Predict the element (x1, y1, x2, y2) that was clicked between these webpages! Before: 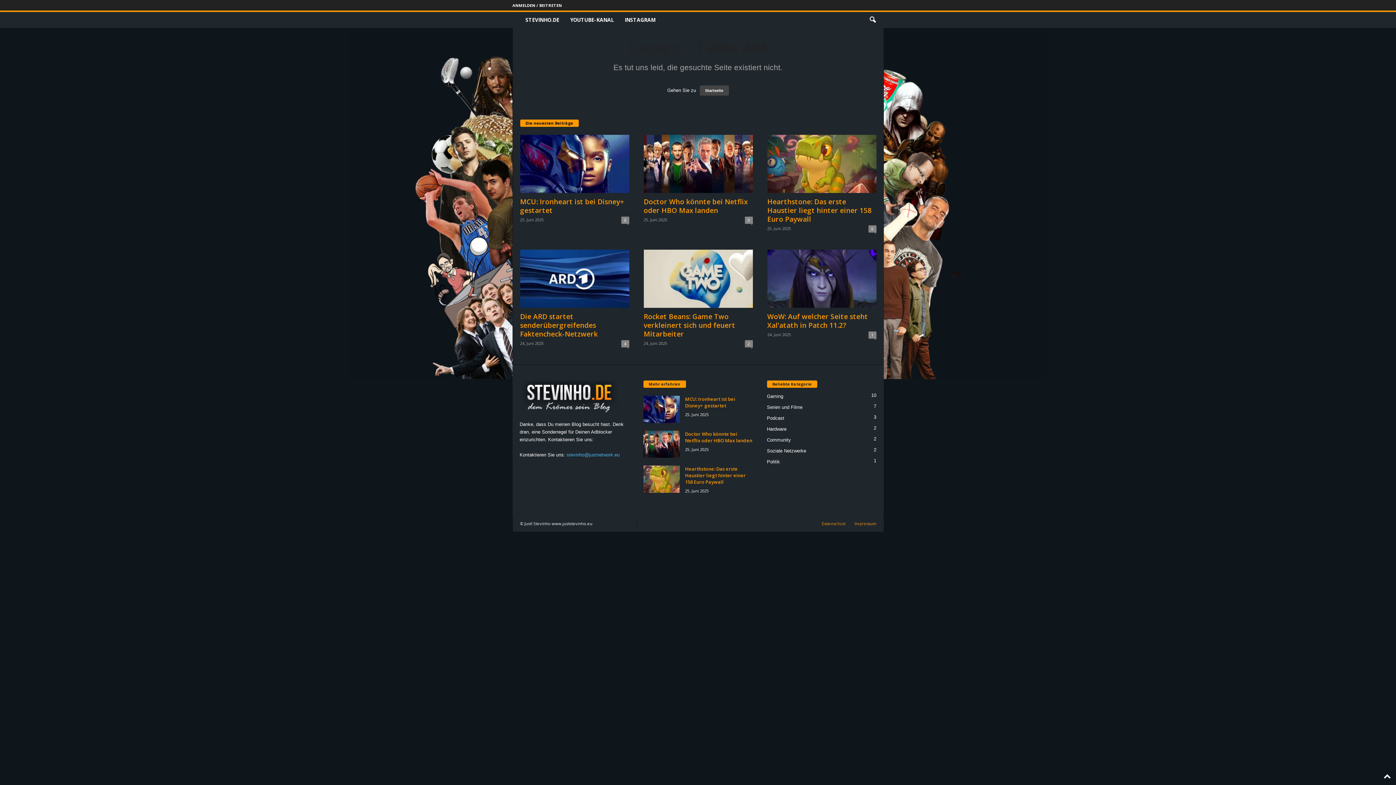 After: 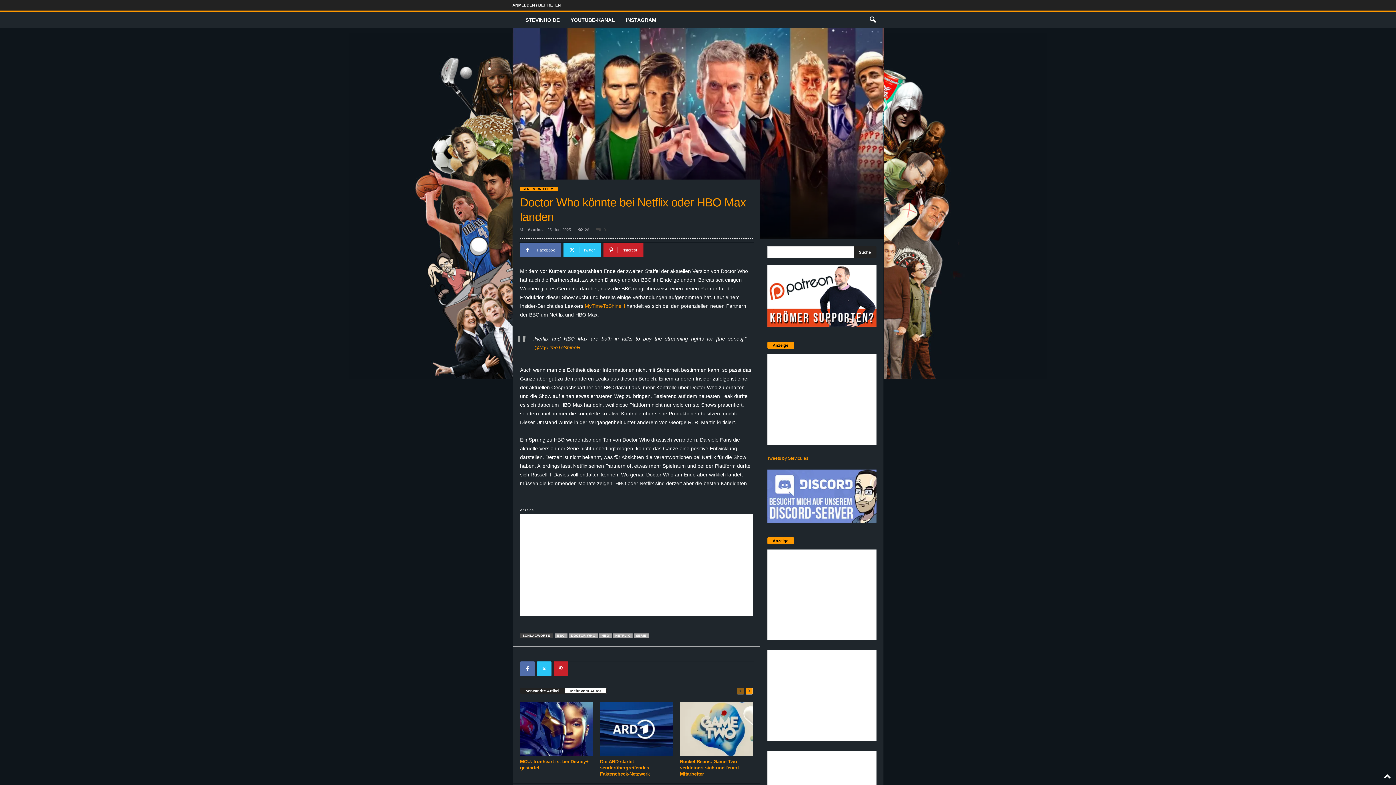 Action: bbox: (643, 134, 752, 193)